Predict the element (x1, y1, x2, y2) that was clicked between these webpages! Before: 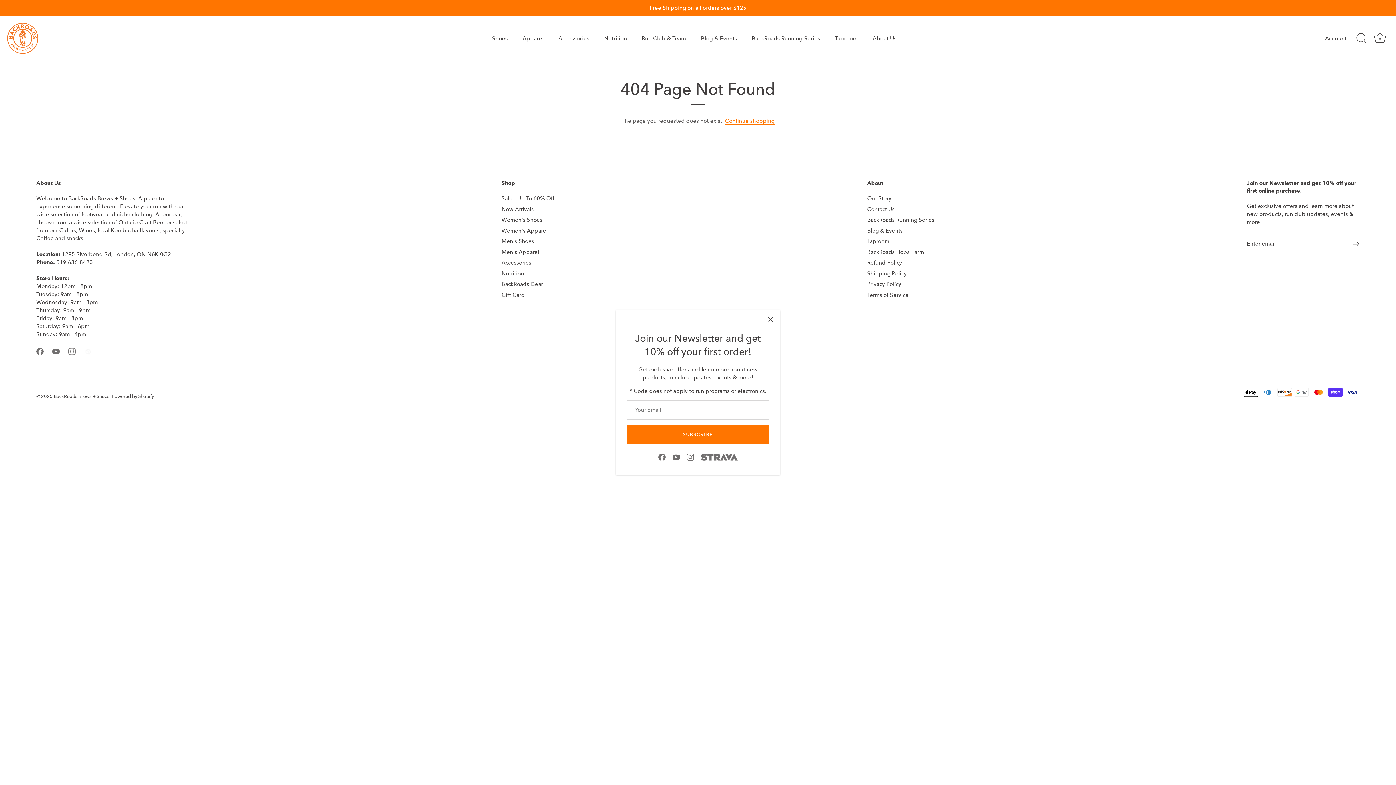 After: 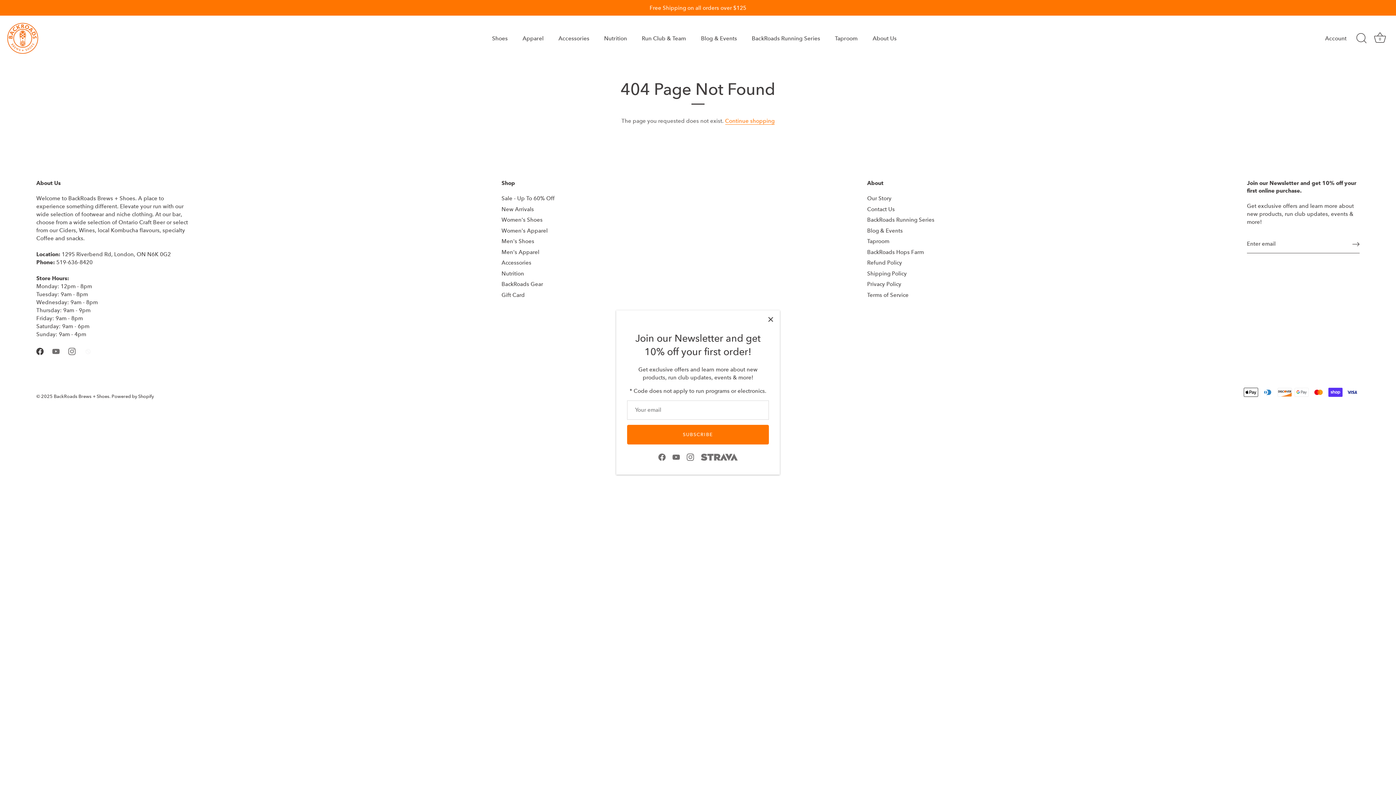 Action: label: Facebook bbox: (36, 348, 43, 354)